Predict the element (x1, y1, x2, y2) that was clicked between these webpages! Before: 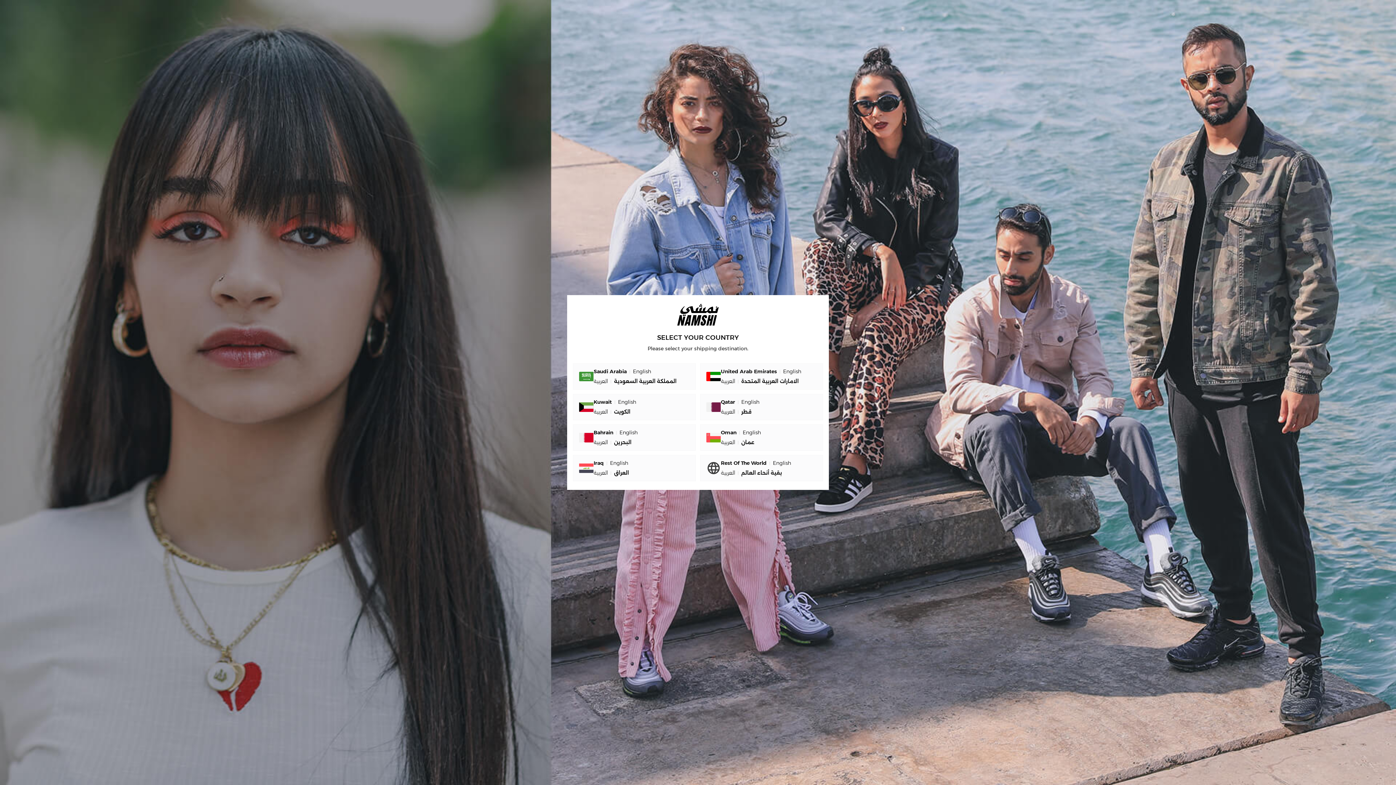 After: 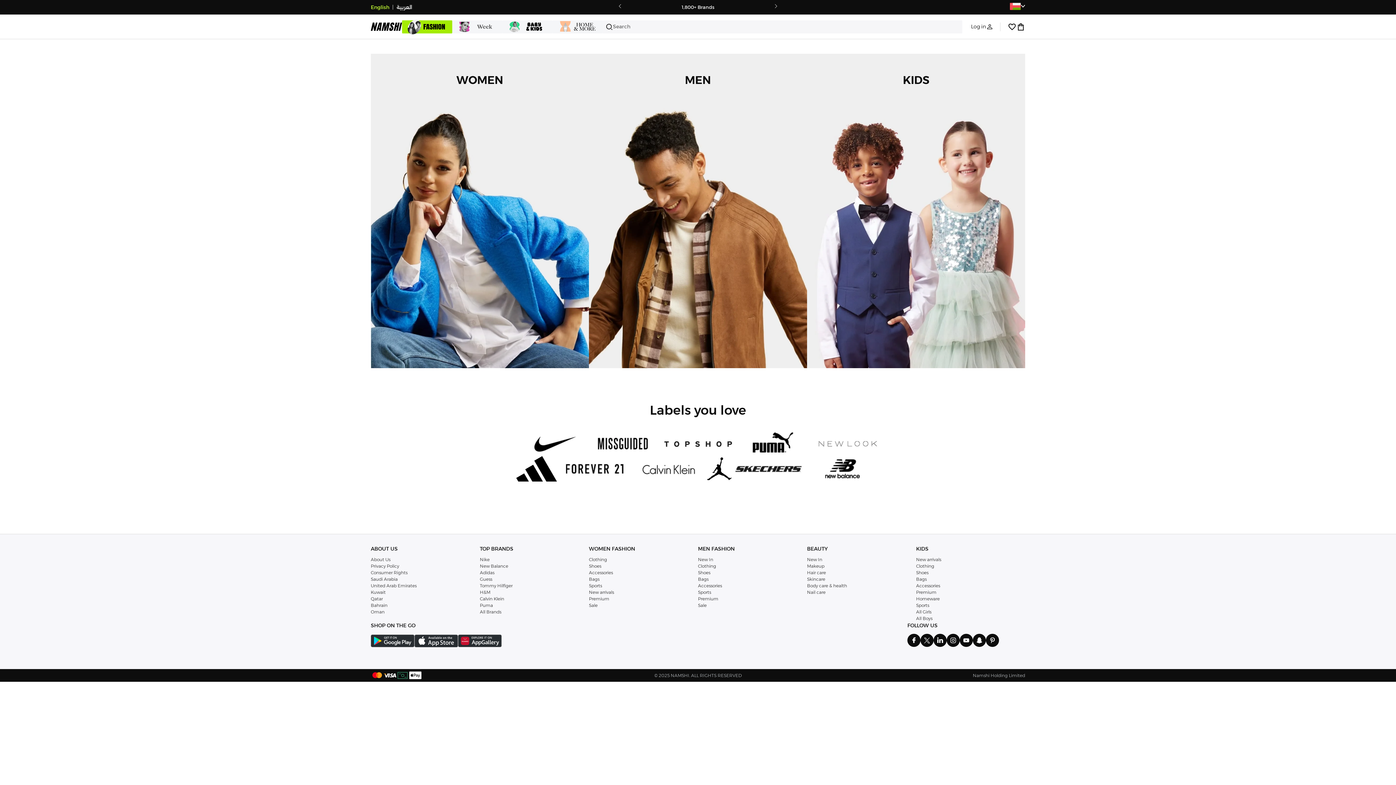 Action: bbox: (706, 432, 721, 442)